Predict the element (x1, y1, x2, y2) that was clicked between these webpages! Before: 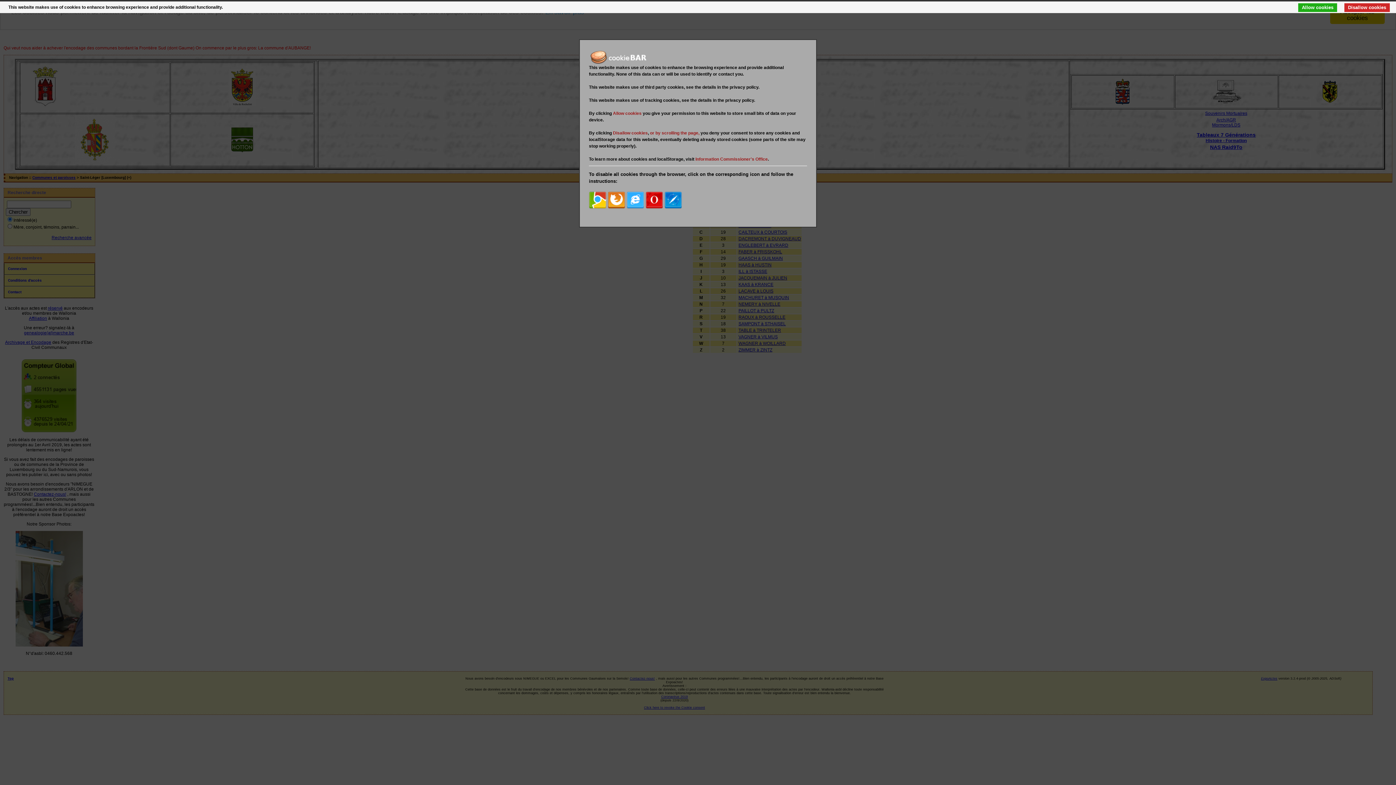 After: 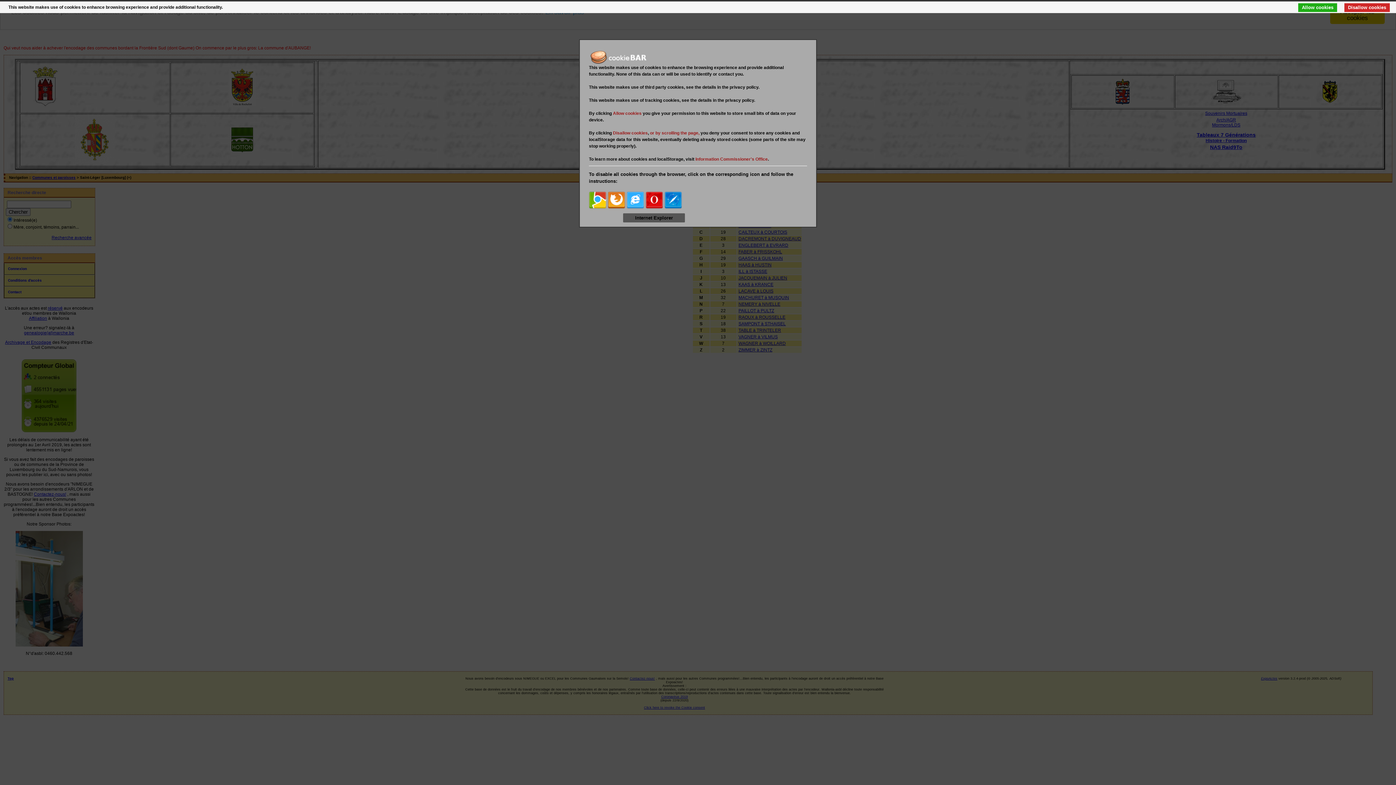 Action: bbox: (626, 191, 644, 209)